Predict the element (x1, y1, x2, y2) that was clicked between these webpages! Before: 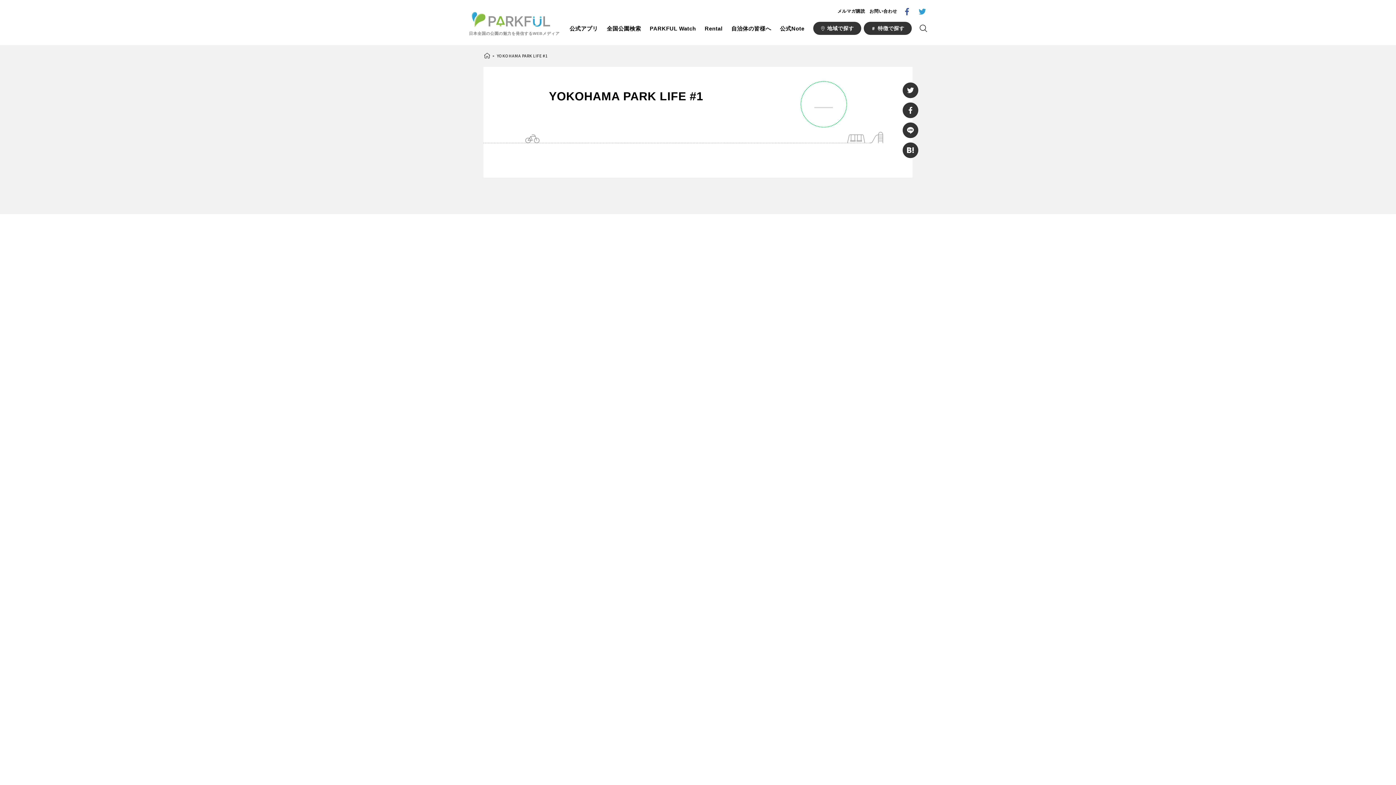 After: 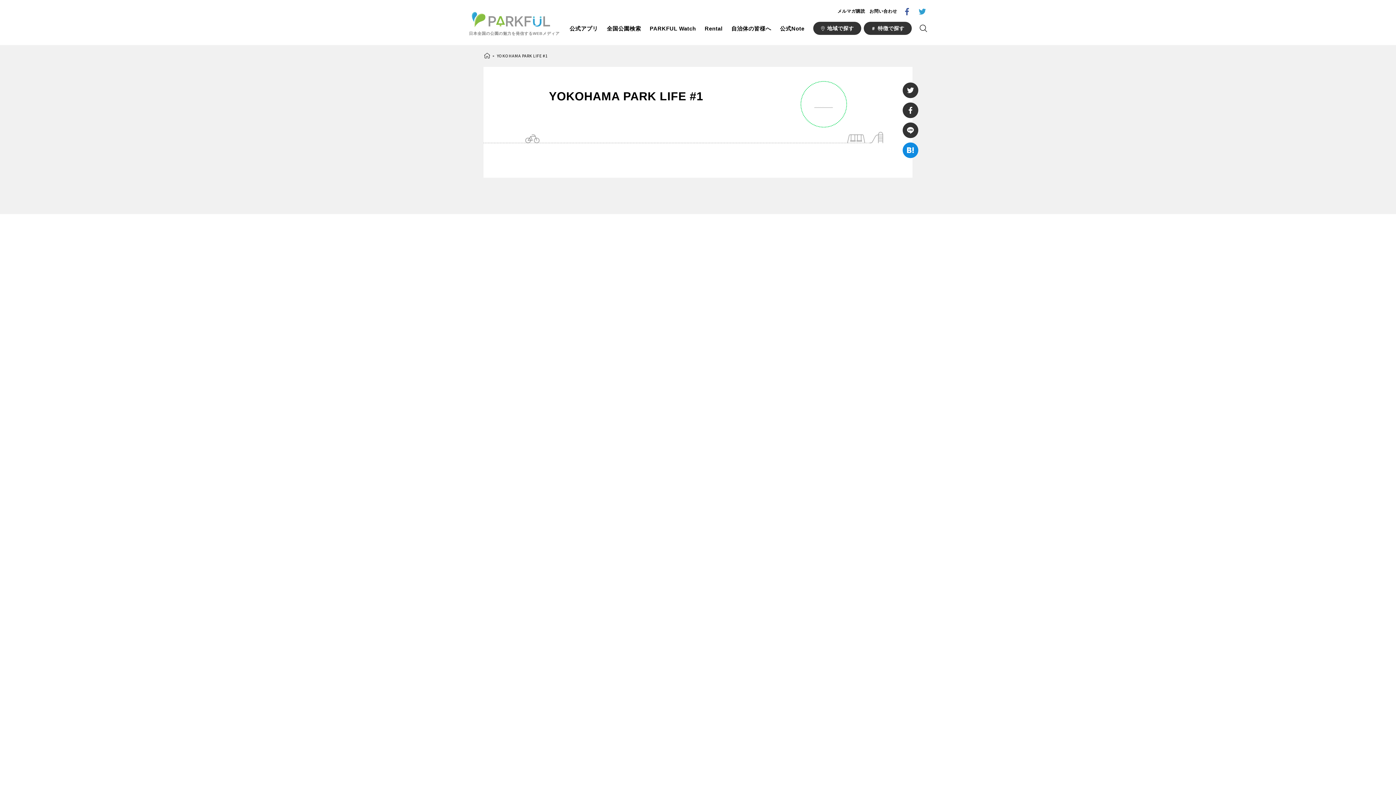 Action: bbox: (902, 142, 918, 158)